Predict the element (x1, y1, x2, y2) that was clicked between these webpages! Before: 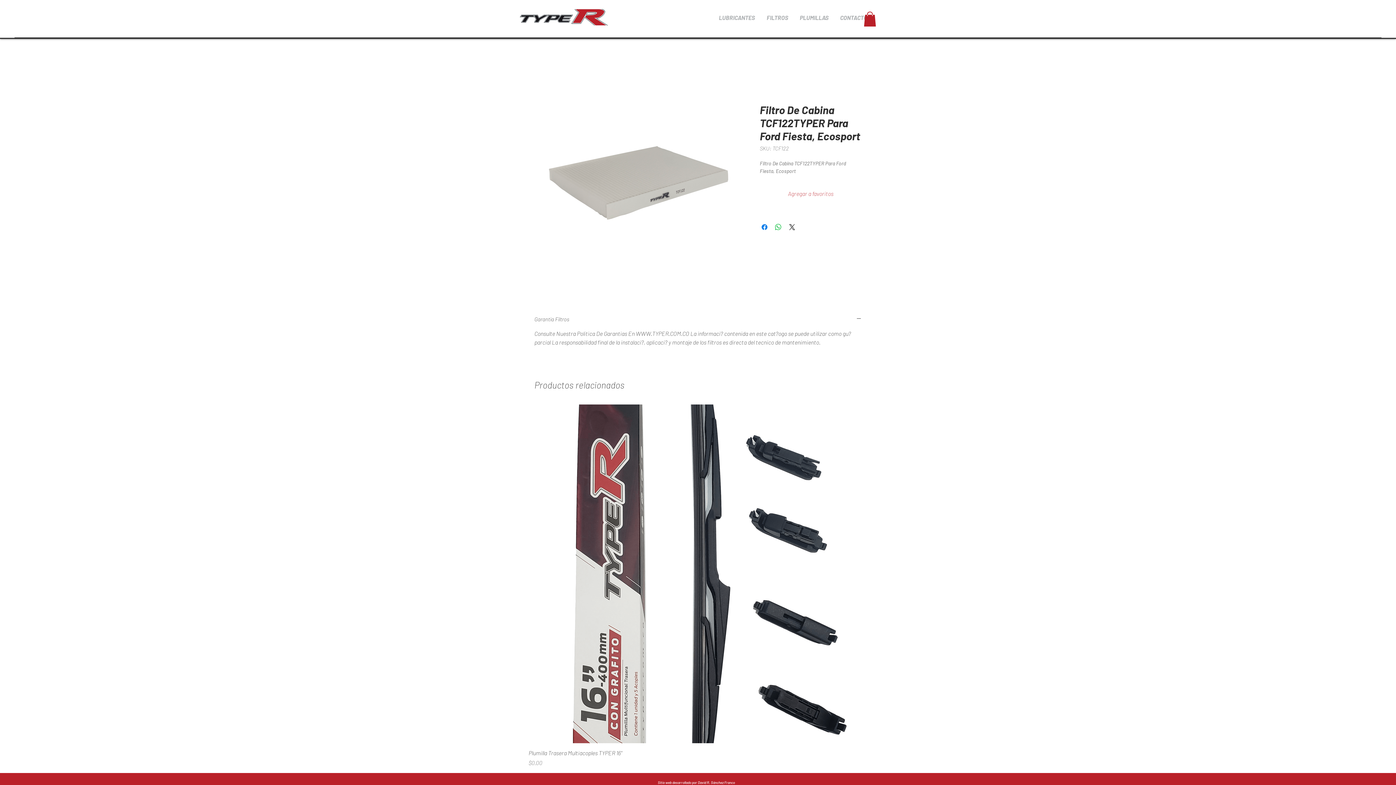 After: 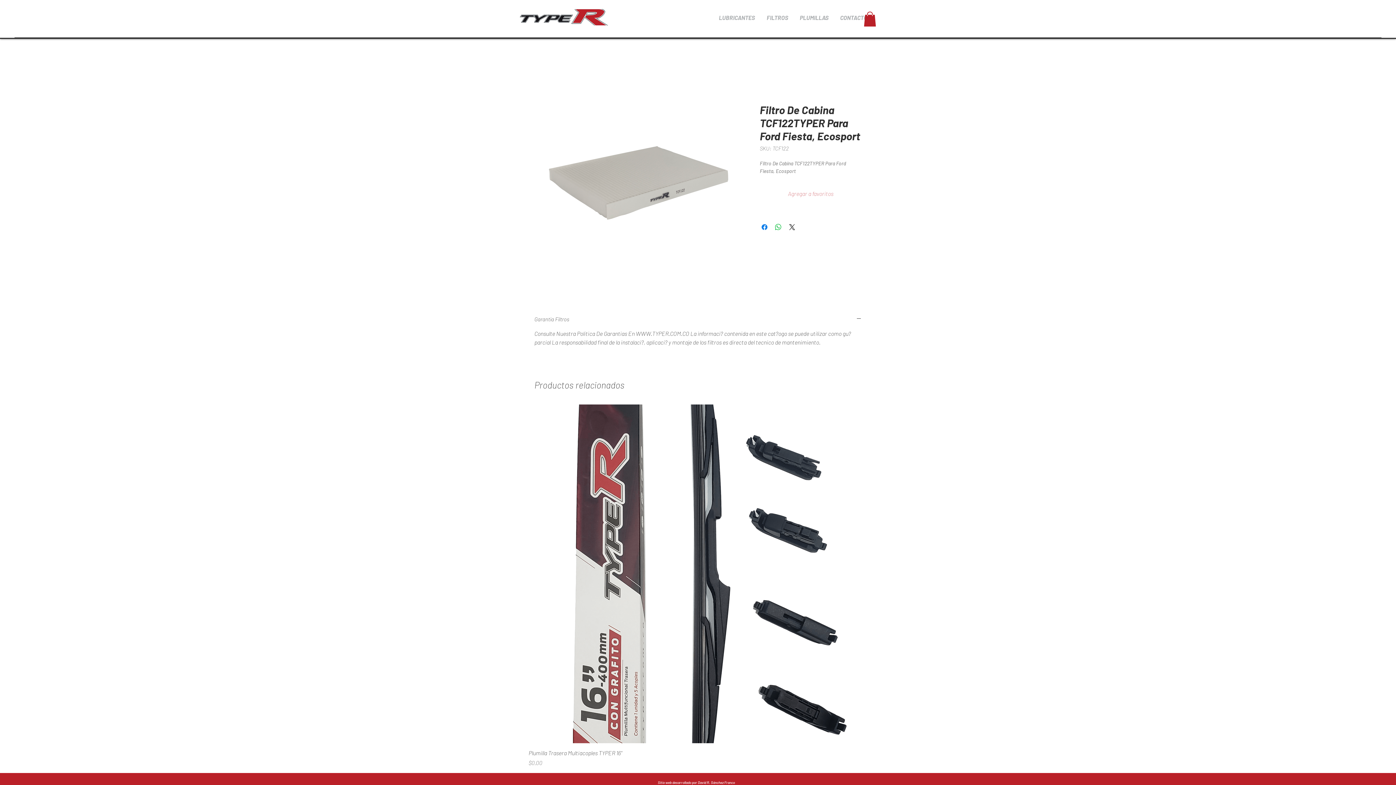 Action: label: Agregar a favoritos bbox: (760, 186, 861, 200)